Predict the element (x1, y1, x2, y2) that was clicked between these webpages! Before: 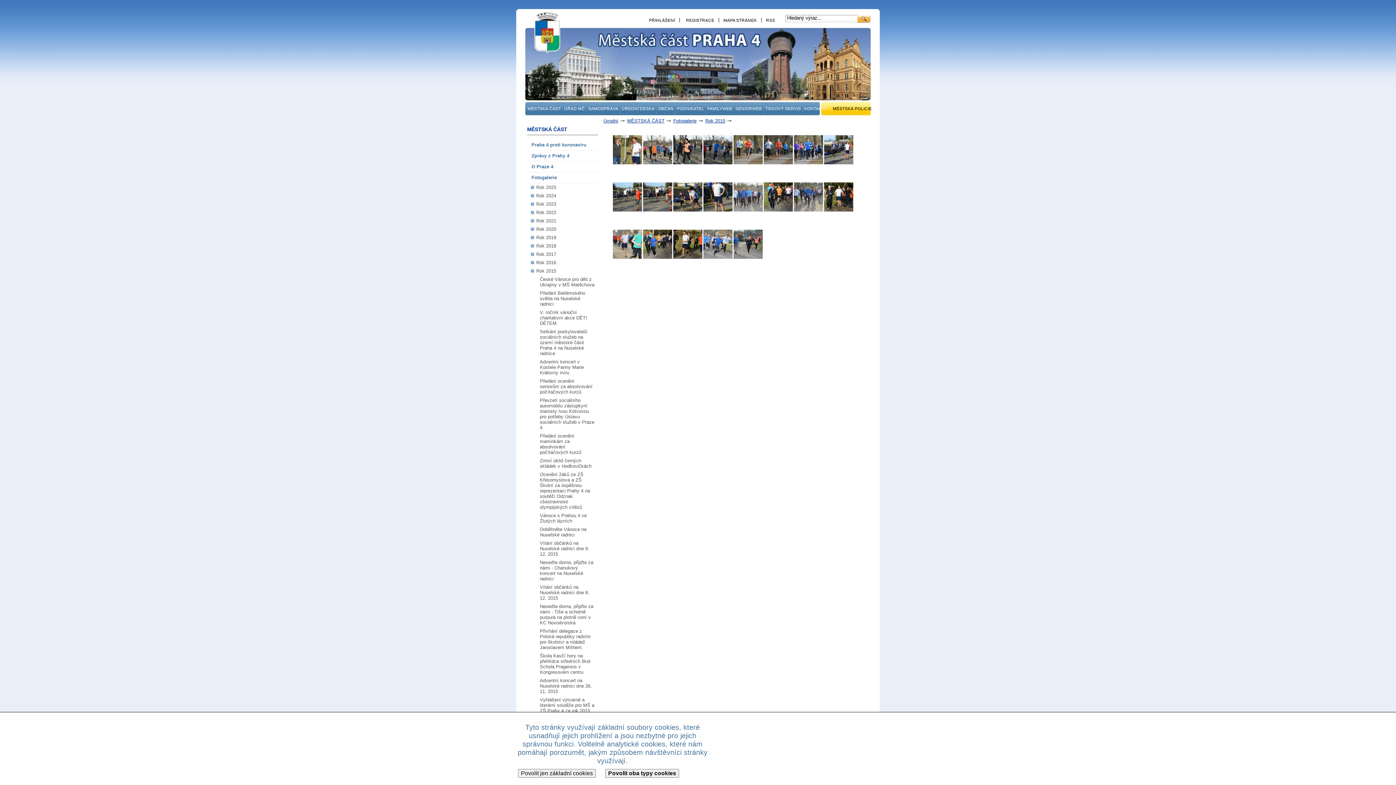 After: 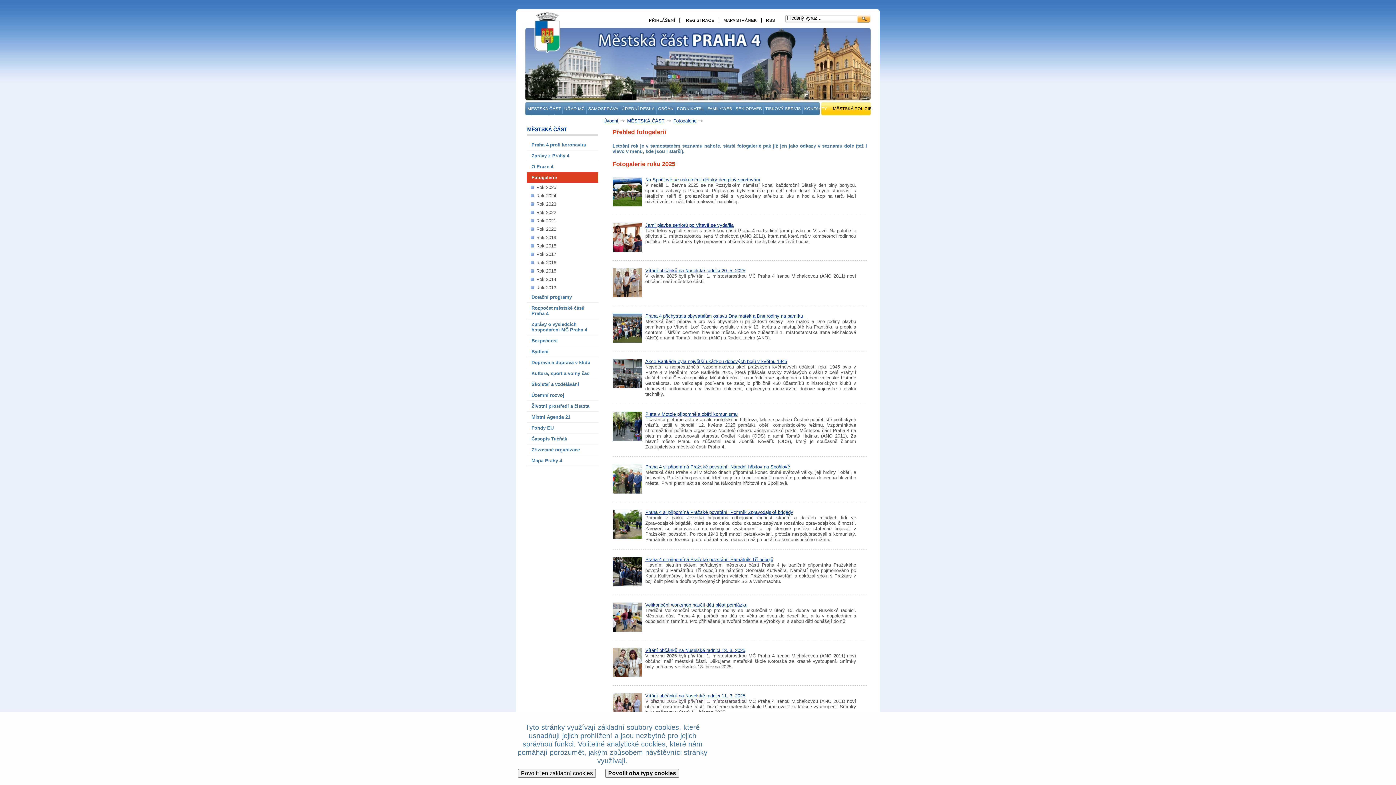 Action: bbox: (527, 172, 598, 183) label: Fotogalerie